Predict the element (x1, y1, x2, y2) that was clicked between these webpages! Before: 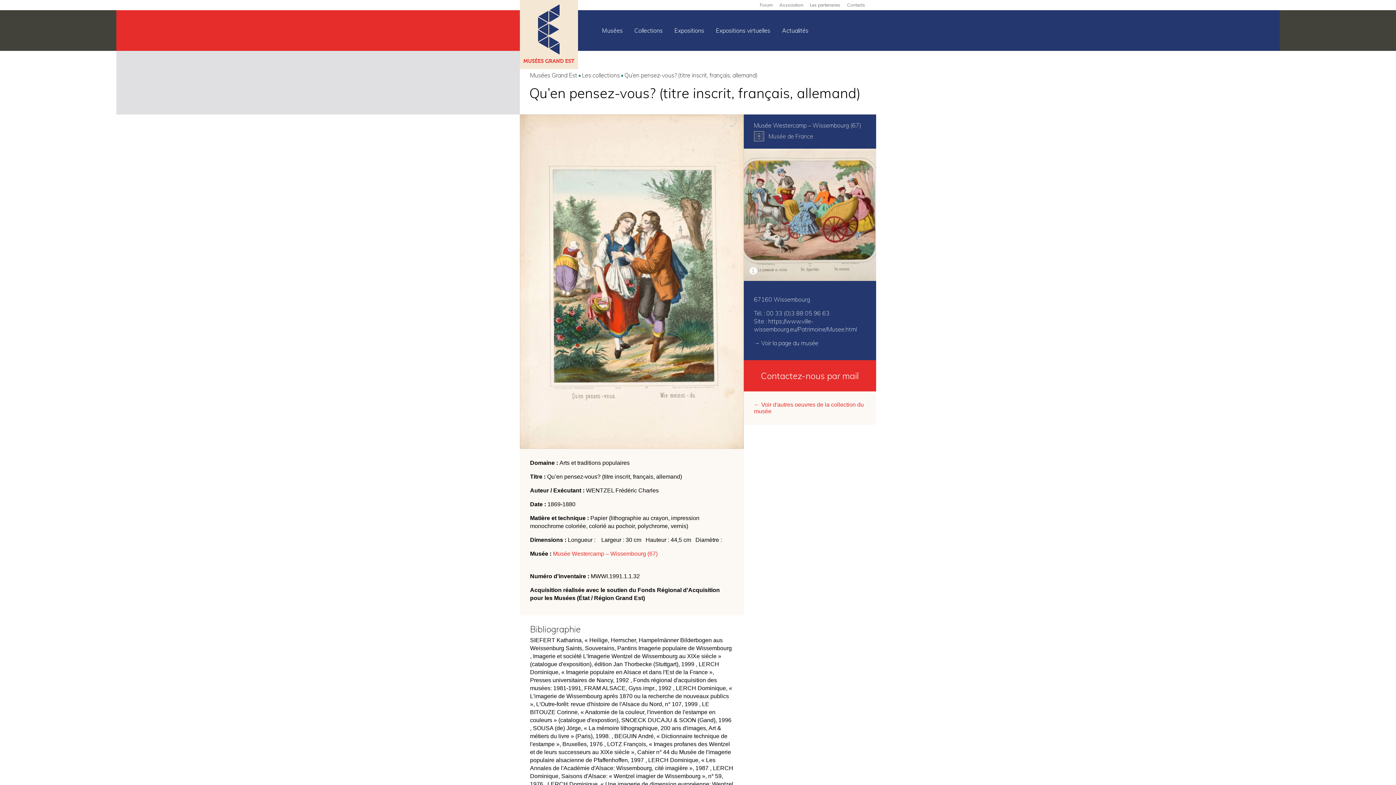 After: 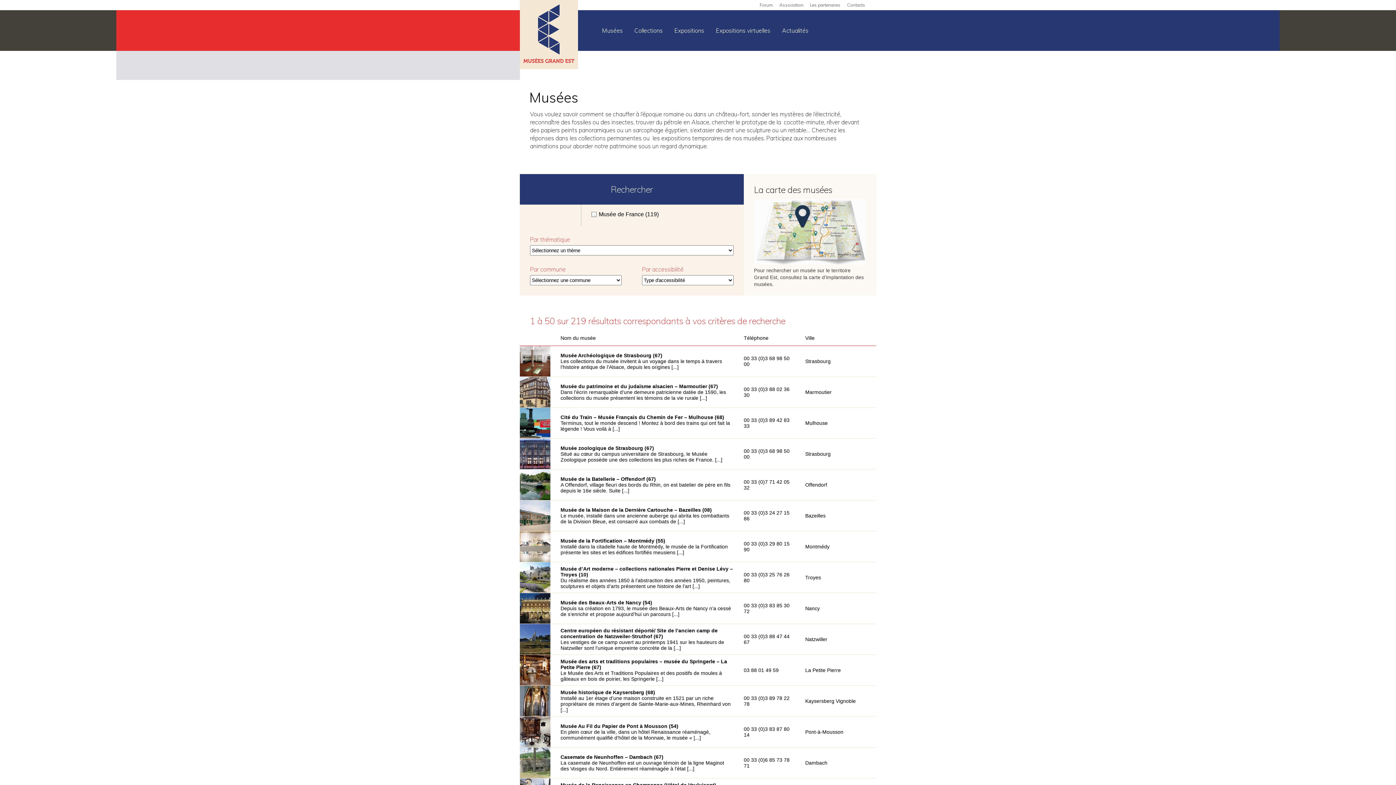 Action: bbox: (601, 10, 623, 50) label: Musées